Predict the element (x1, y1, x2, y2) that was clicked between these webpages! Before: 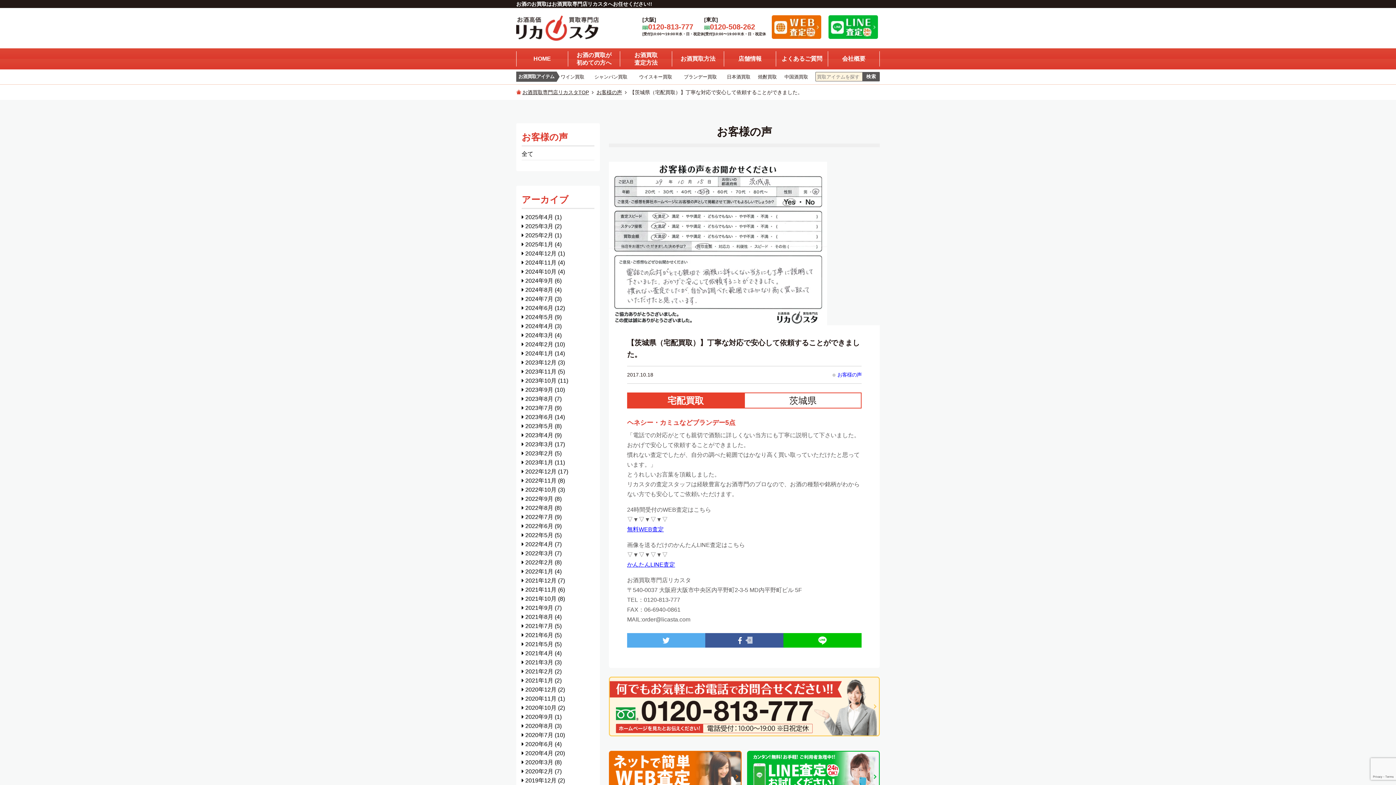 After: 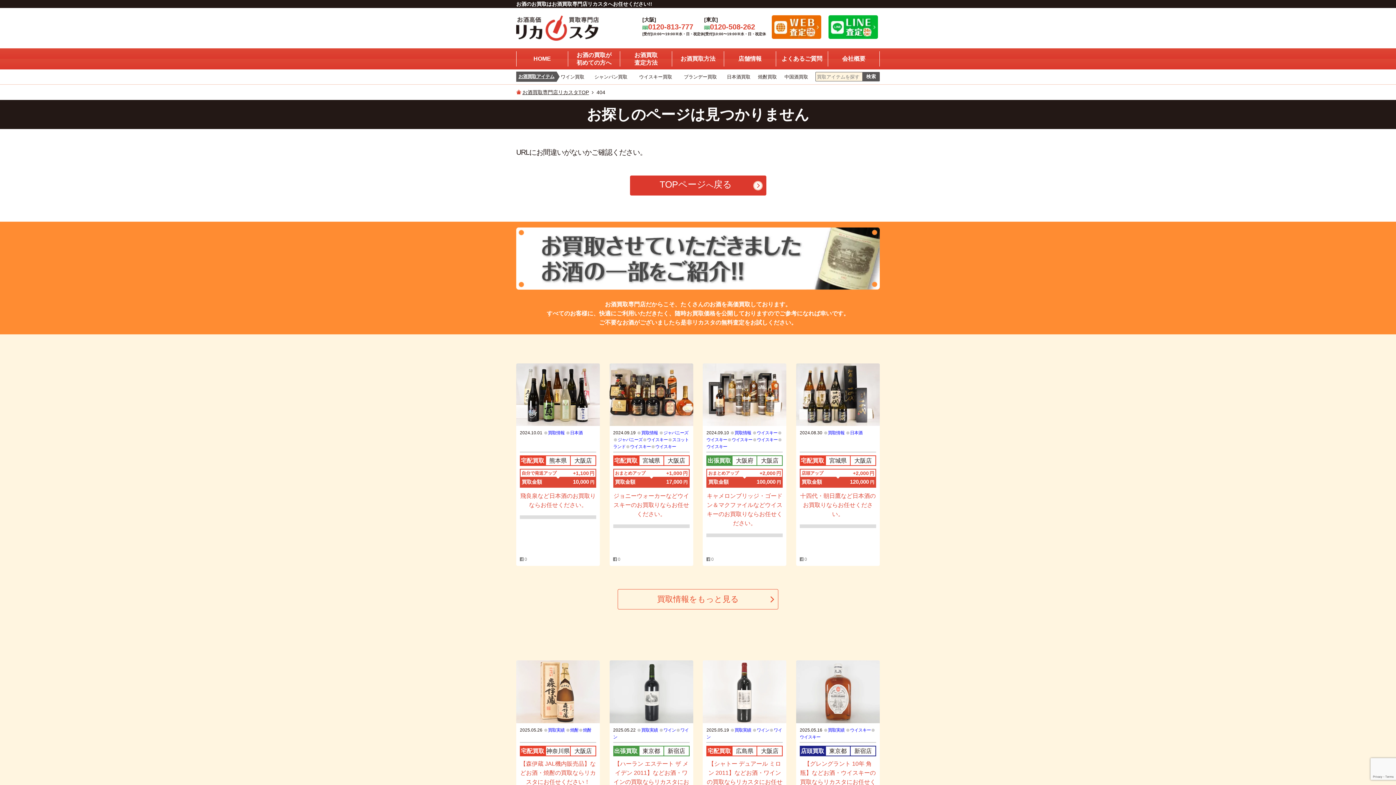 Action: label: お酒買取アイテム bbox: (518, 73, 554, 79)